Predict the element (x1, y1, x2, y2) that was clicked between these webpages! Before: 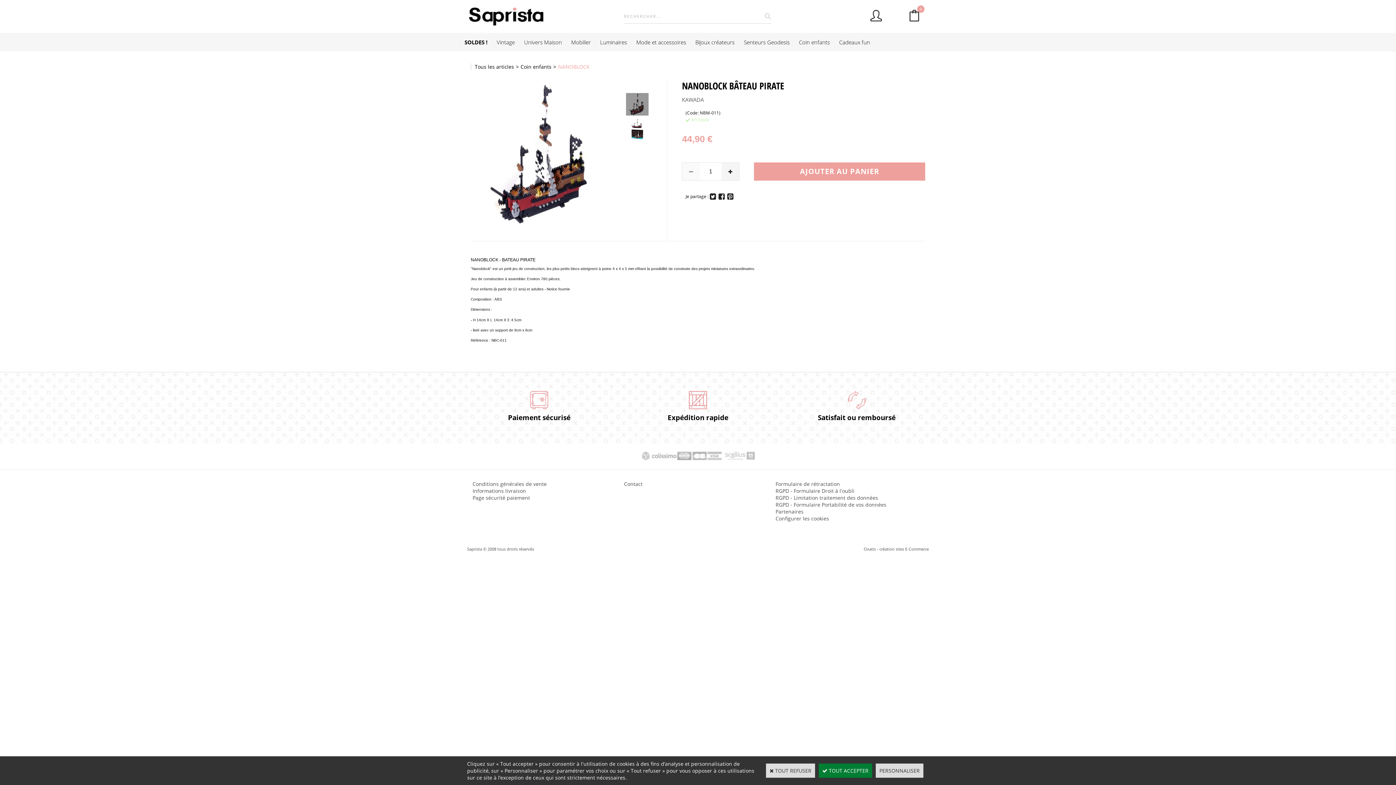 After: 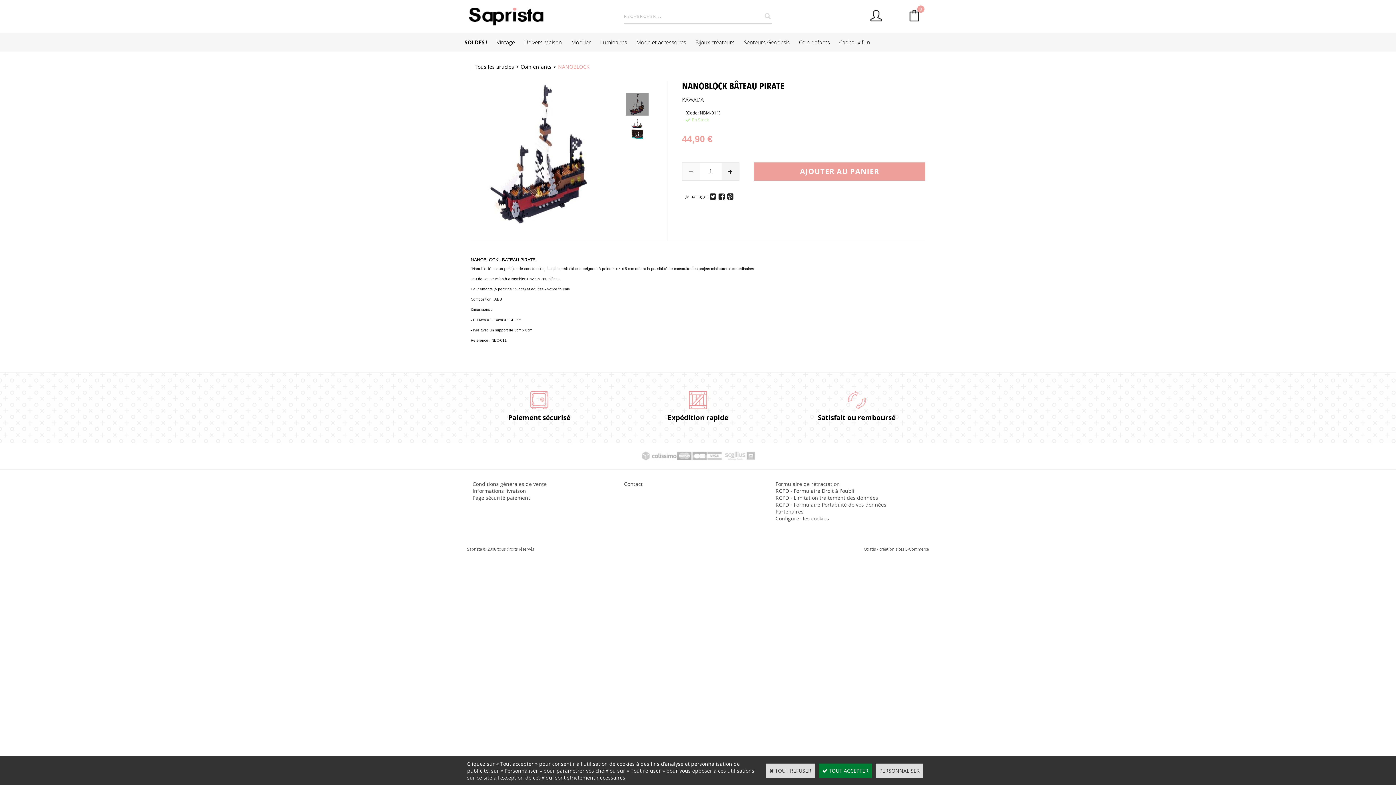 Action: label: > bbox: (514, 63, 520, 70)